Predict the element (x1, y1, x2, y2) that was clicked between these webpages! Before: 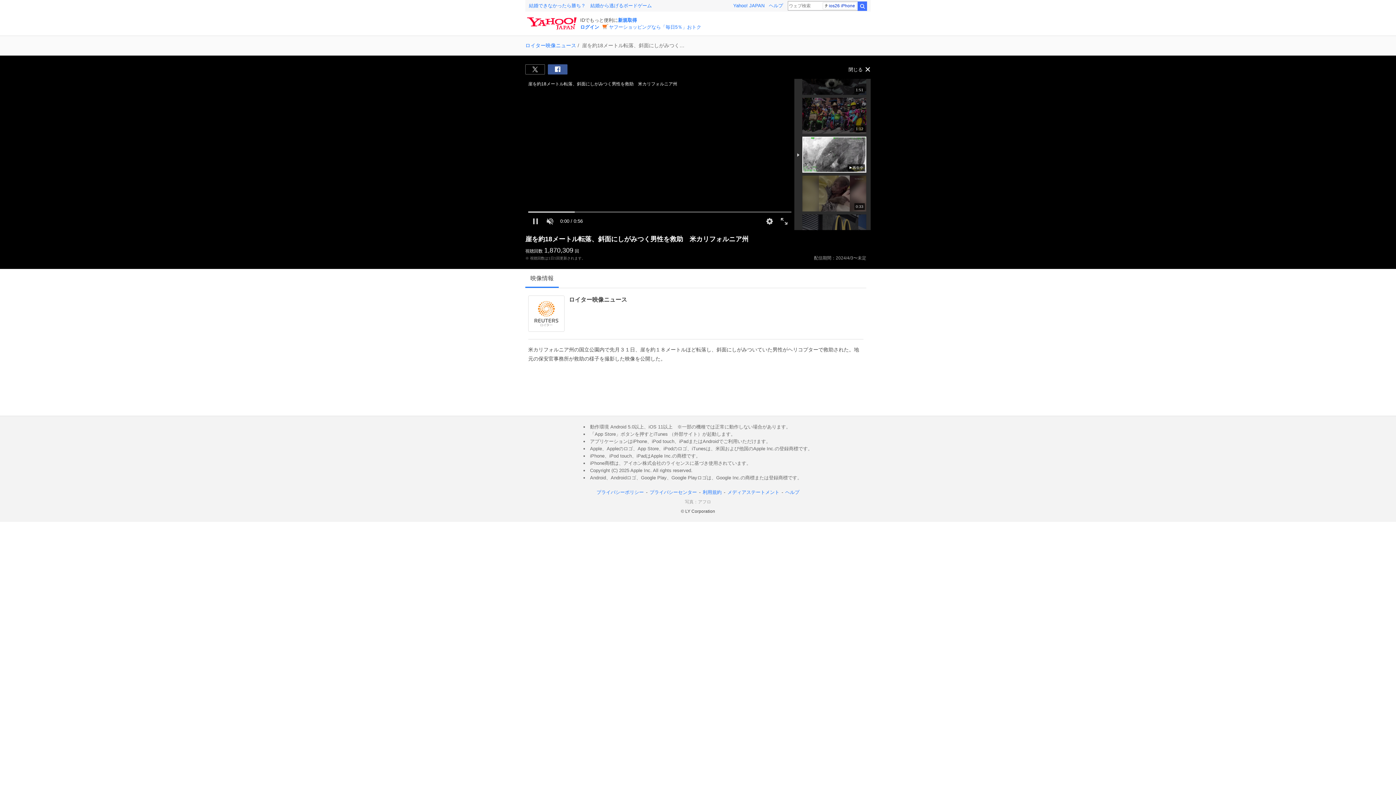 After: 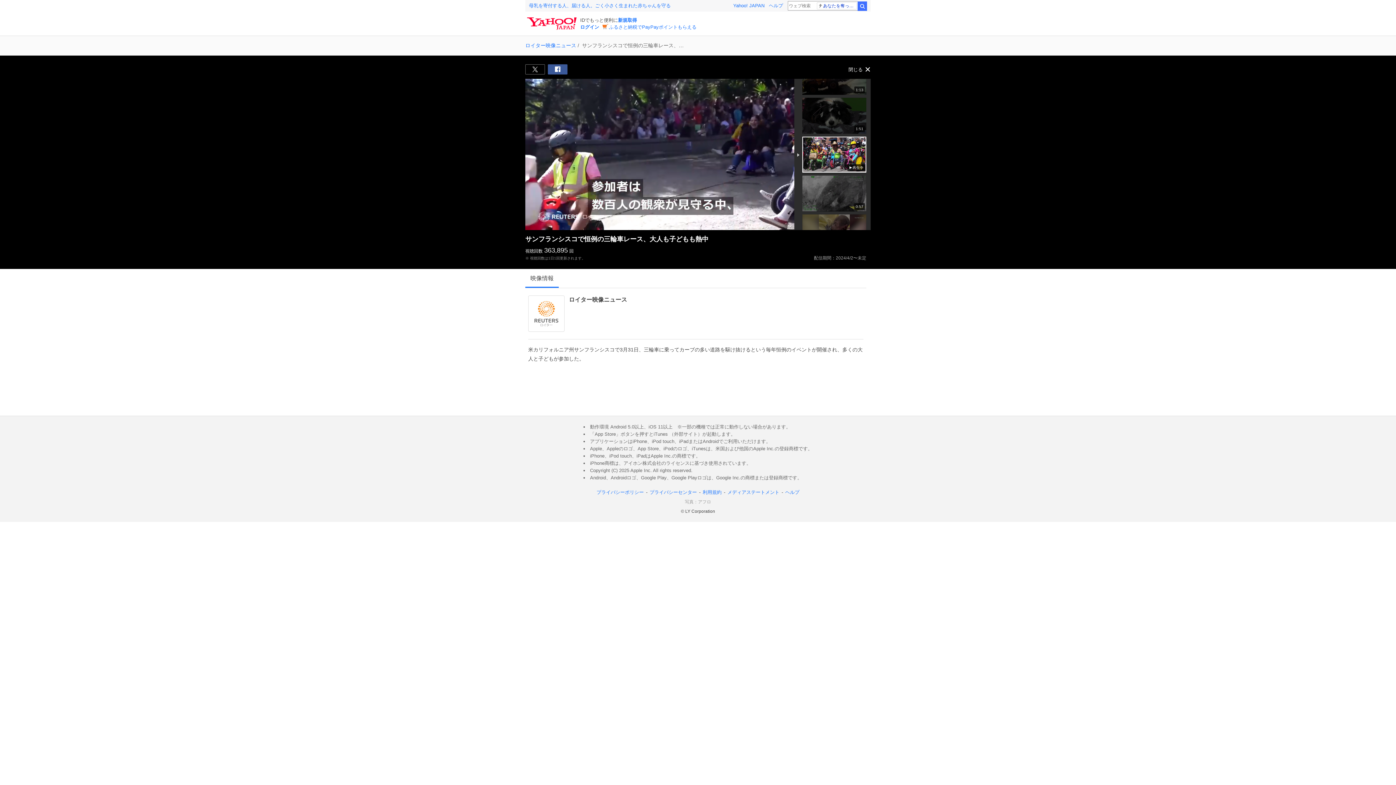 Action: bbox: (802, 97, 866, 133) label: サンフランシスコで恒例の三輪車レース、大人も子どもも熱中

1:12